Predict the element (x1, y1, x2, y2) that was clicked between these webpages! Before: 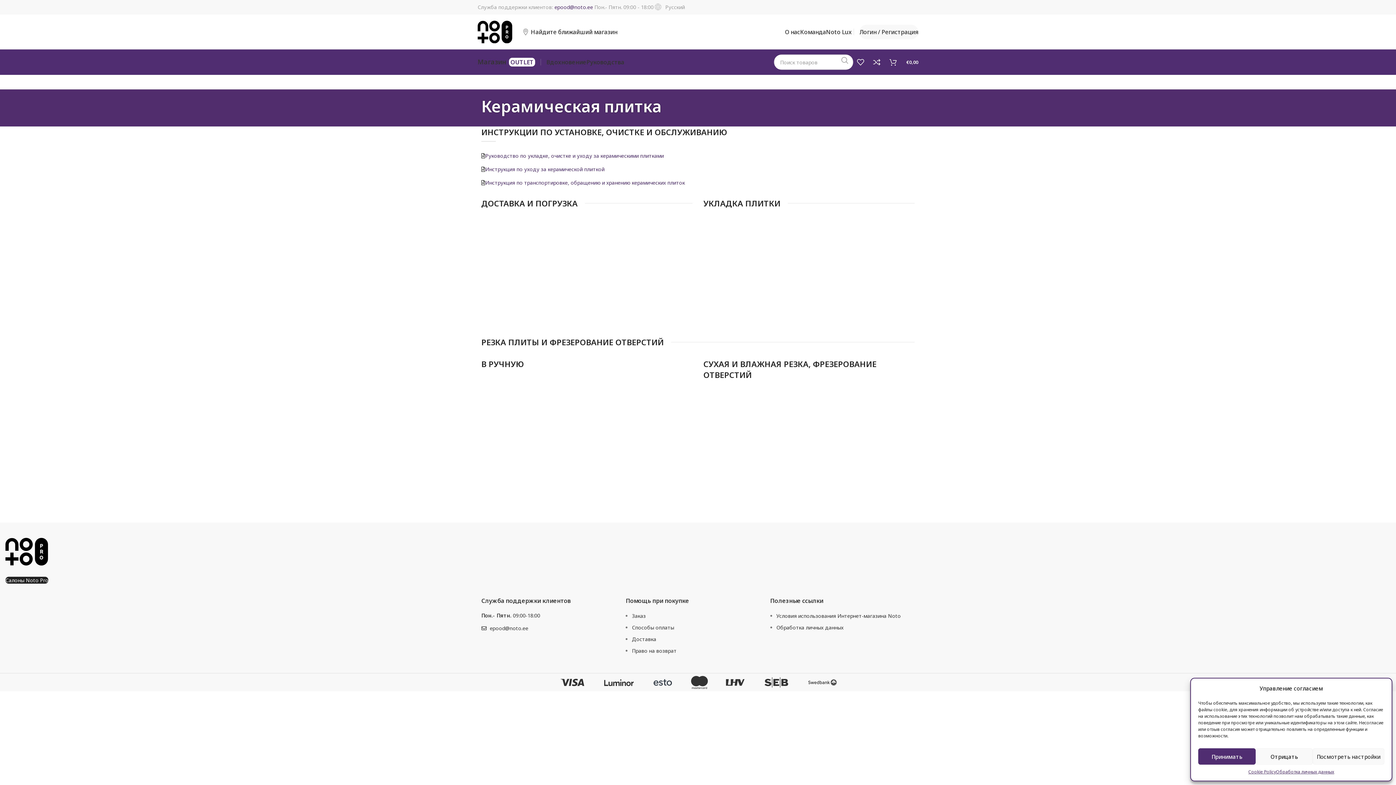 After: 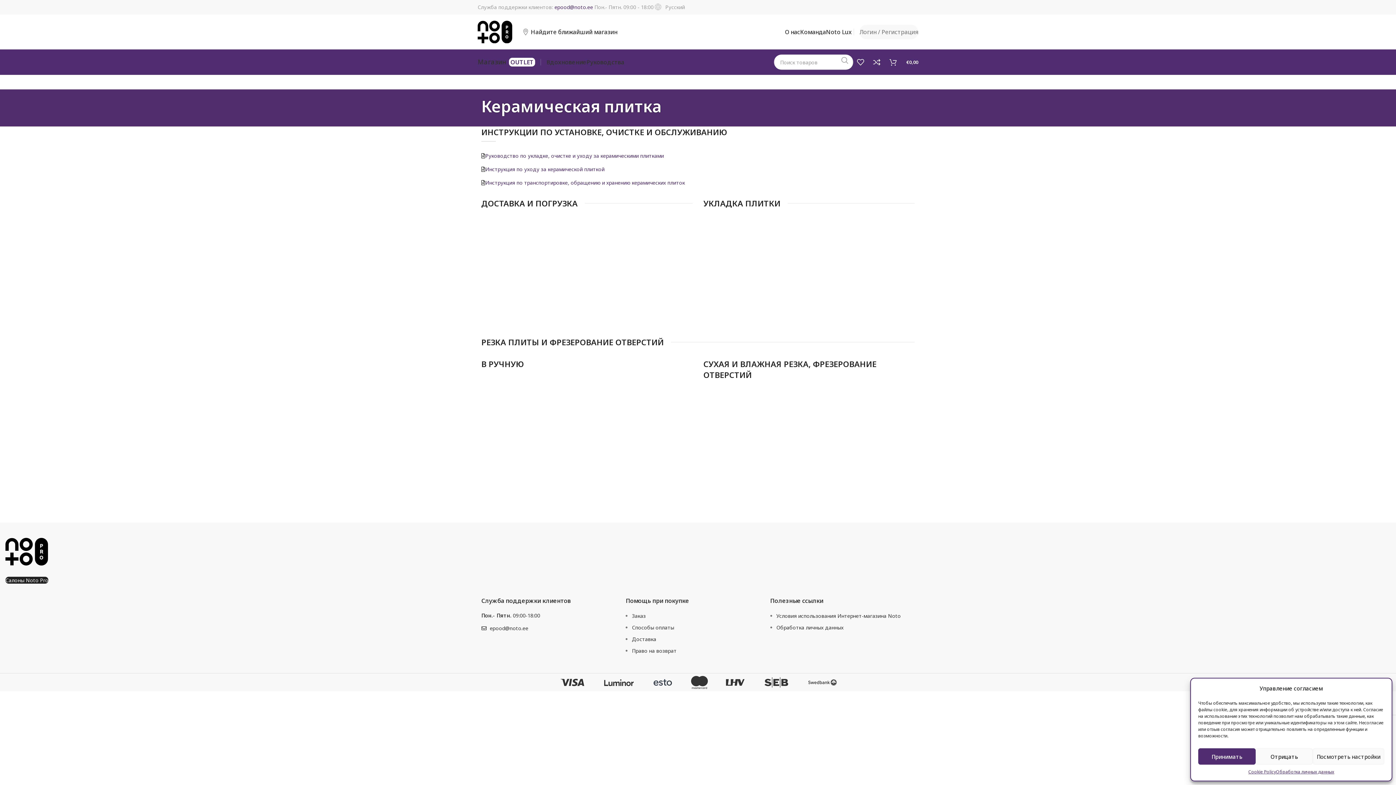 Action: label: Логин / Регистрация bbox: (859, 24, 918, 39)